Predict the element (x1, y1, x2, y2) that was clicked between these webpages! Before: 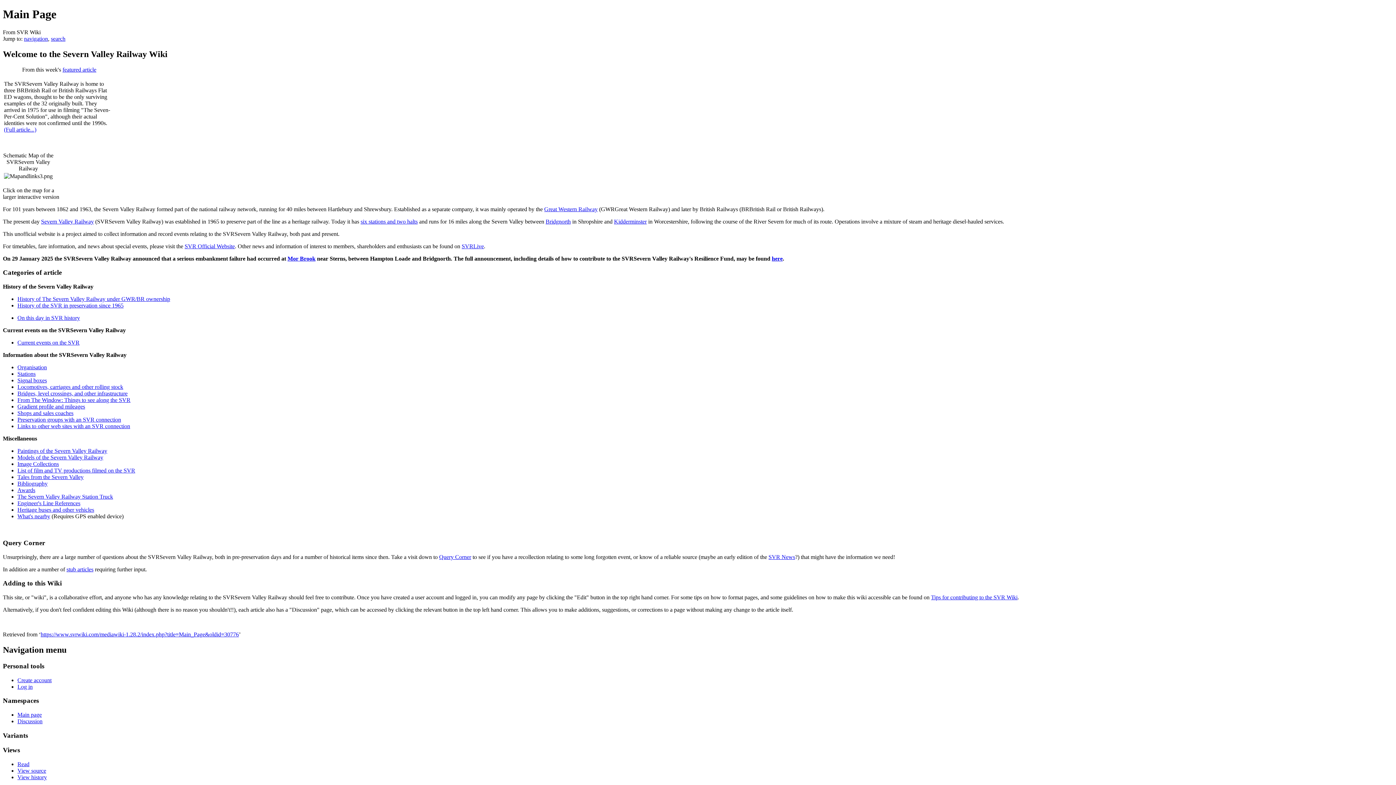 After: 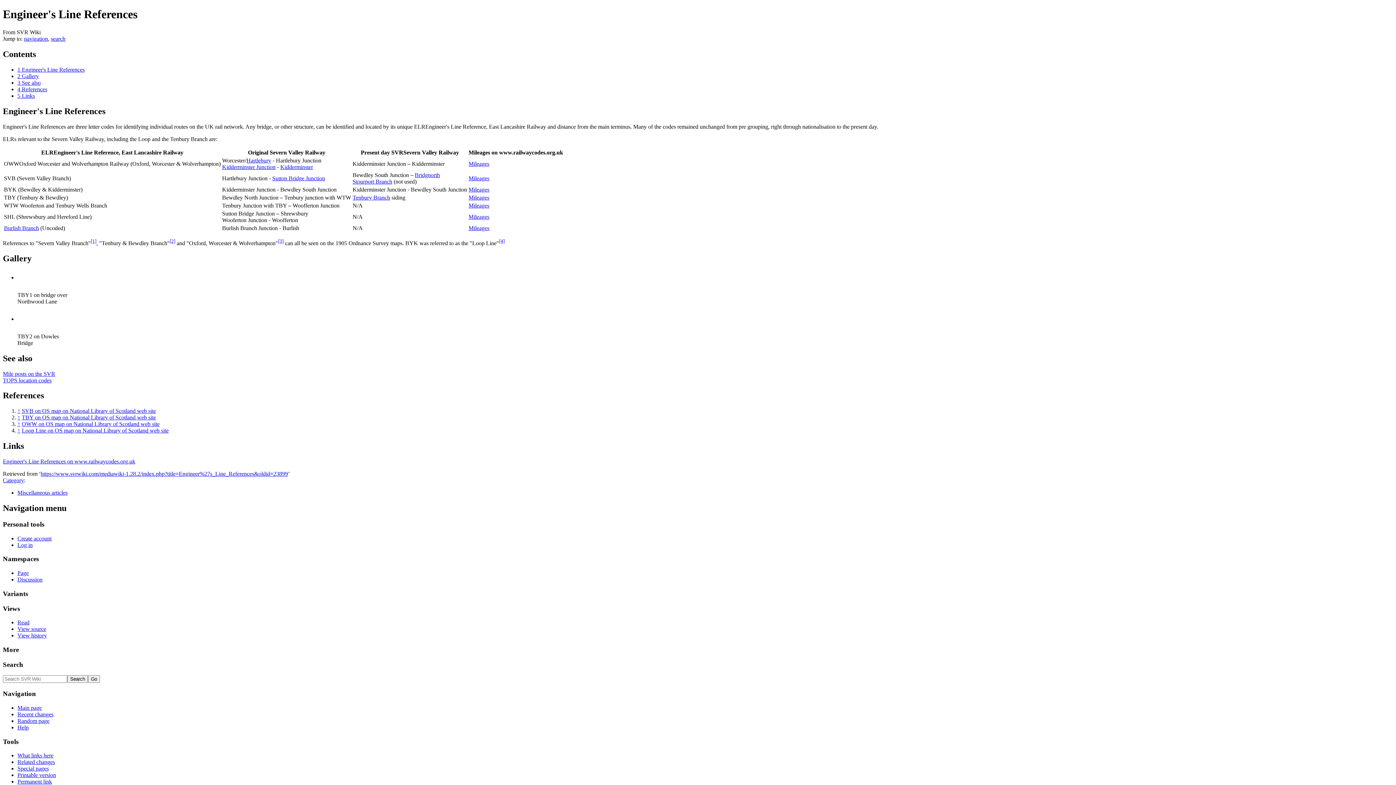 Action: label: Engineer's Line References bbox: (17, 500, 80, 506)